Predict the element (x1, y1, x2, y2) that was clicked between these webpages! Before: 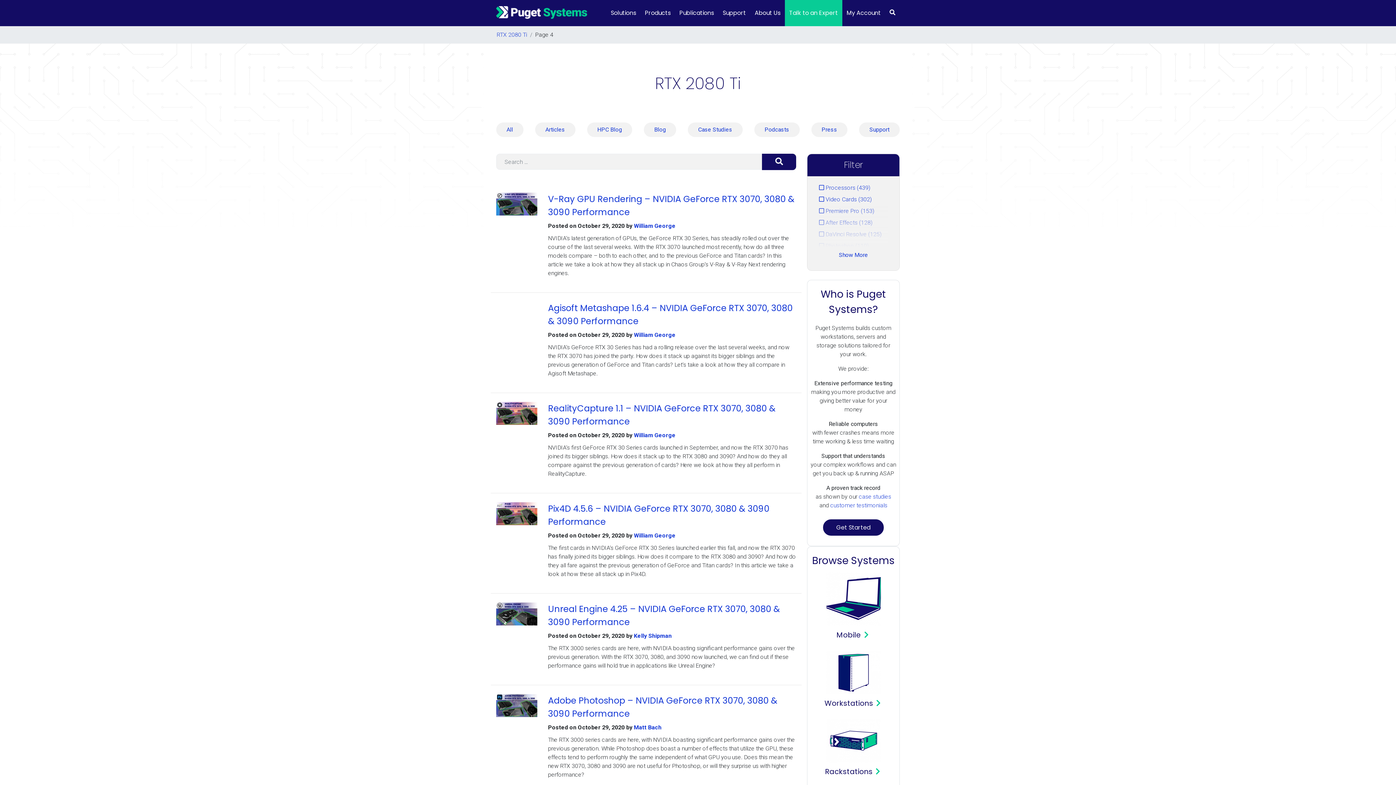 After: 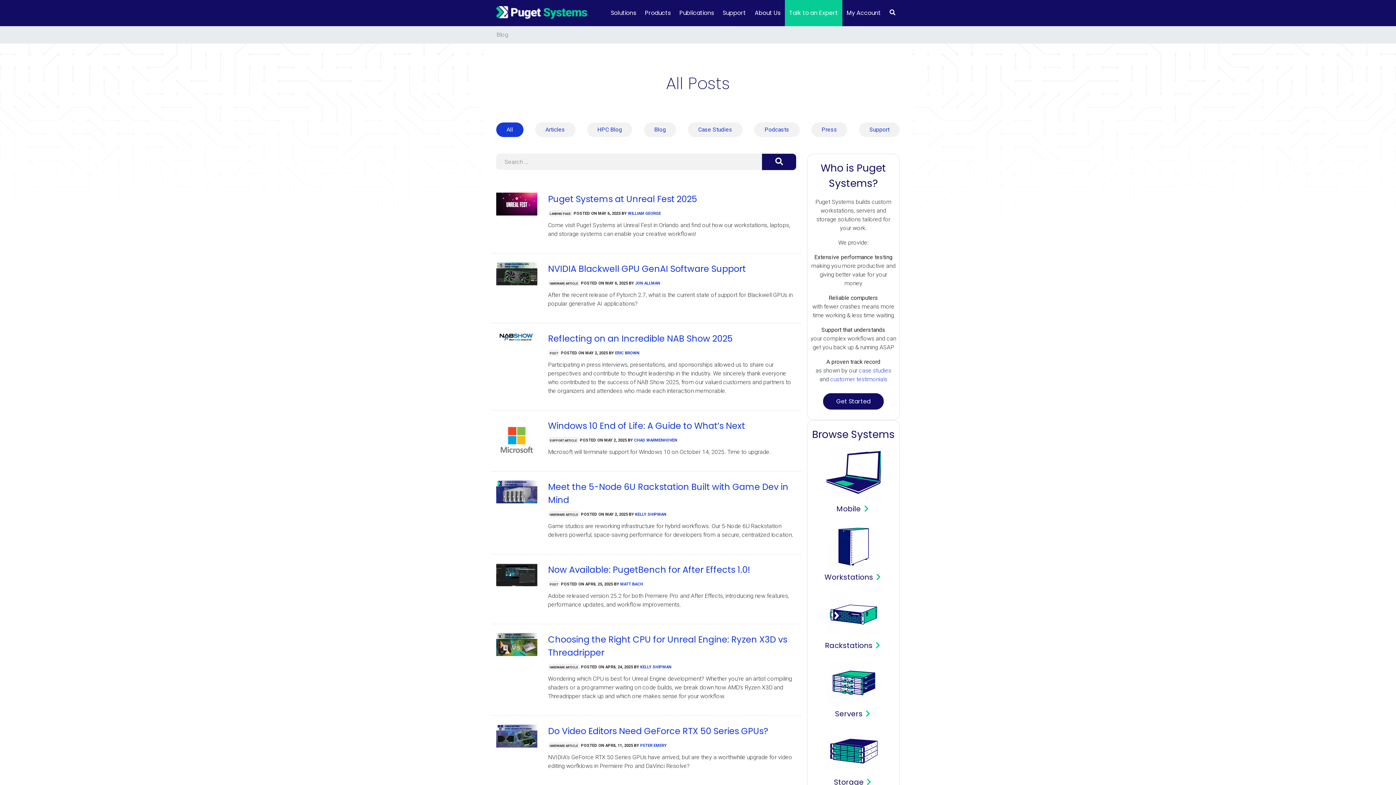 Action: bbox: (675, 0, 718, 26) label: Publications